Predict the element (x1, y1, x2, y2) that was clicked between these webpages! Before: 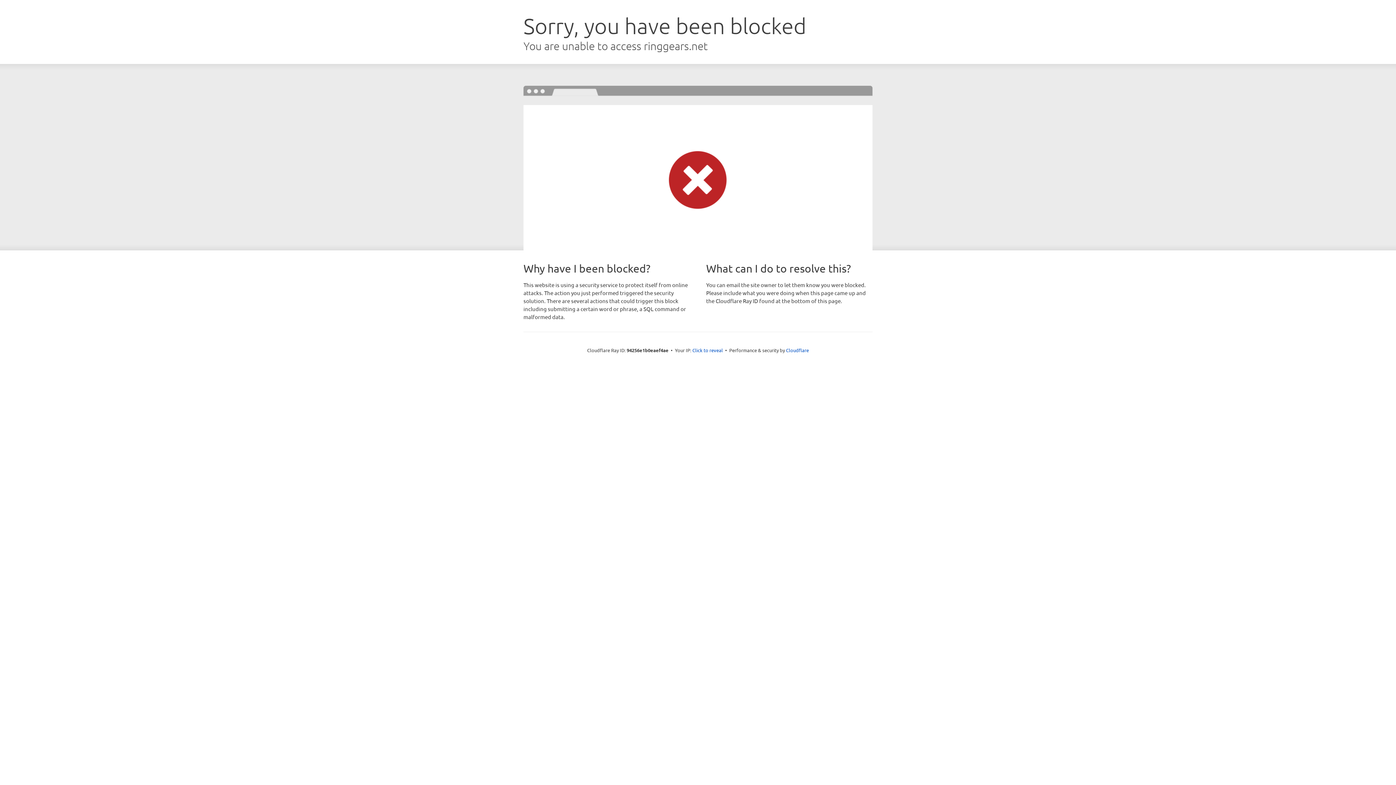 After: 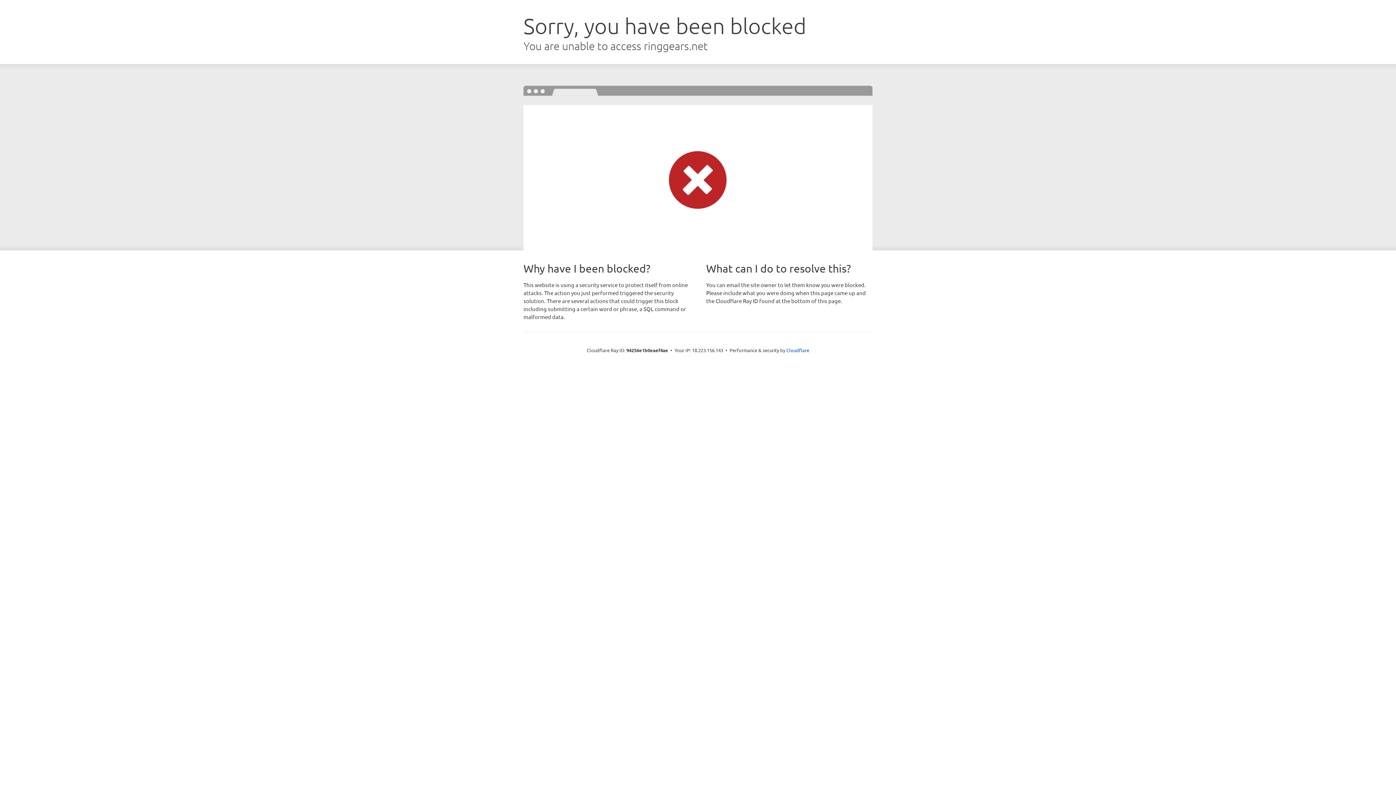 Action: bbox: (692, 346, 723, 353) label: Click to reveal